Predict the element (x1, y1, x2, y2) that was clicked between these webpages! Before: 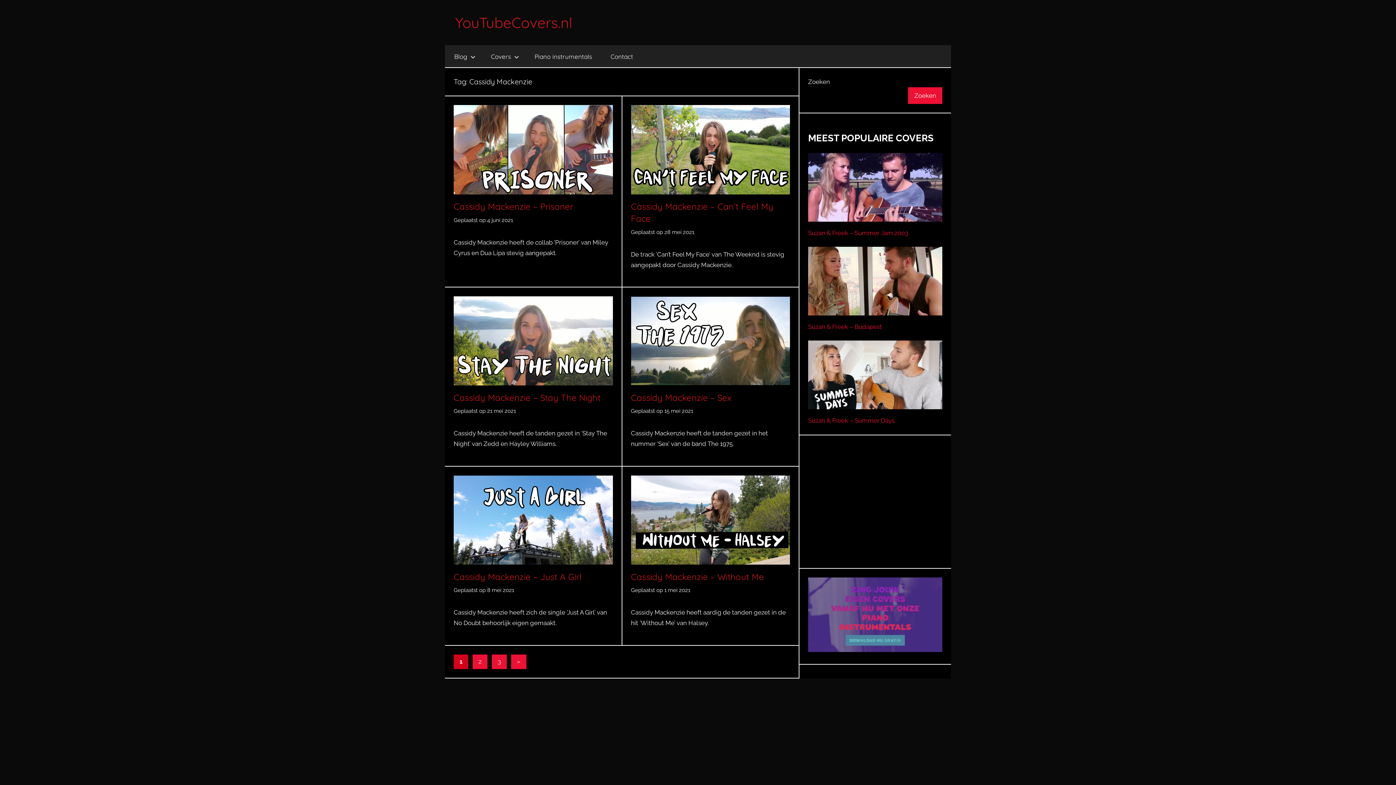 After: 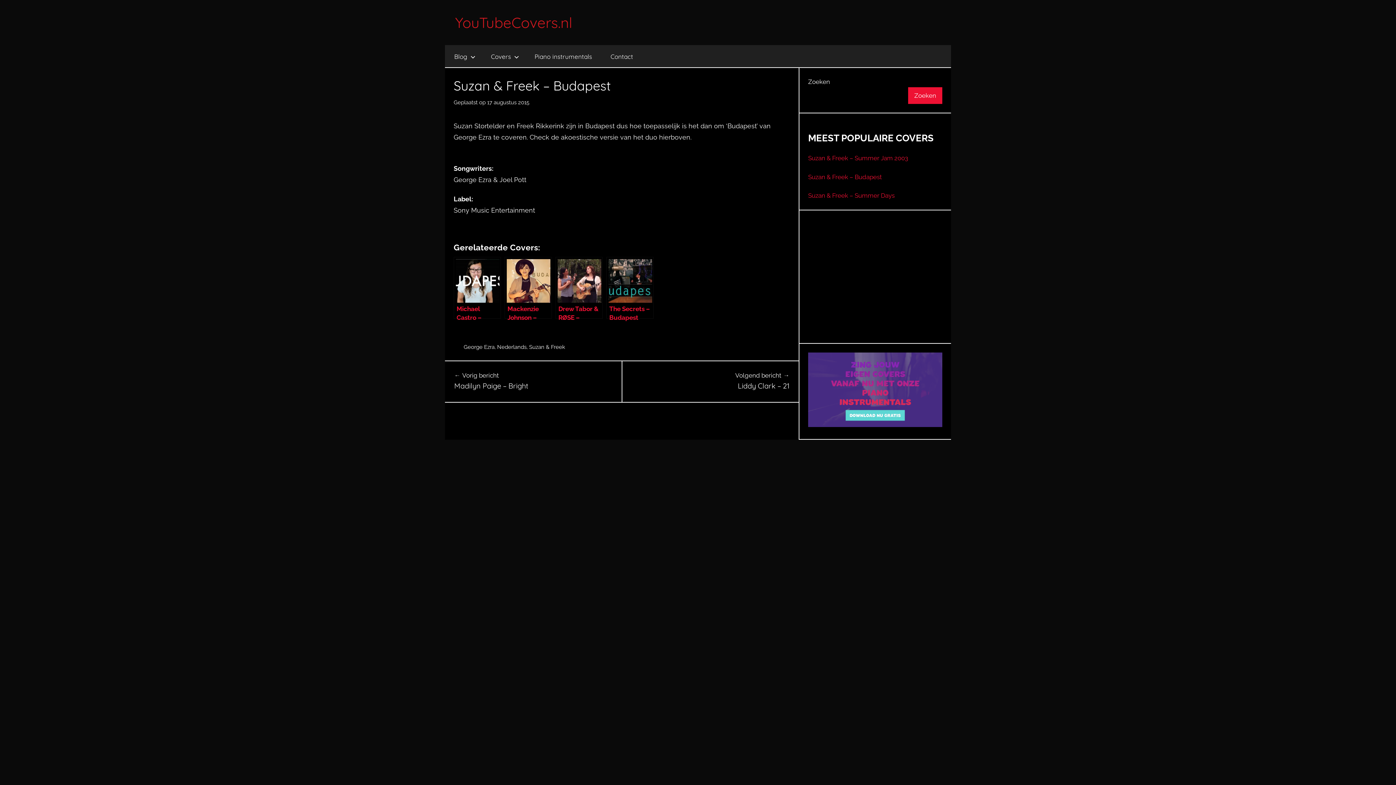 Action: label: Suzan & Freek – Budapest bbox: (808, 323, 882, 330)